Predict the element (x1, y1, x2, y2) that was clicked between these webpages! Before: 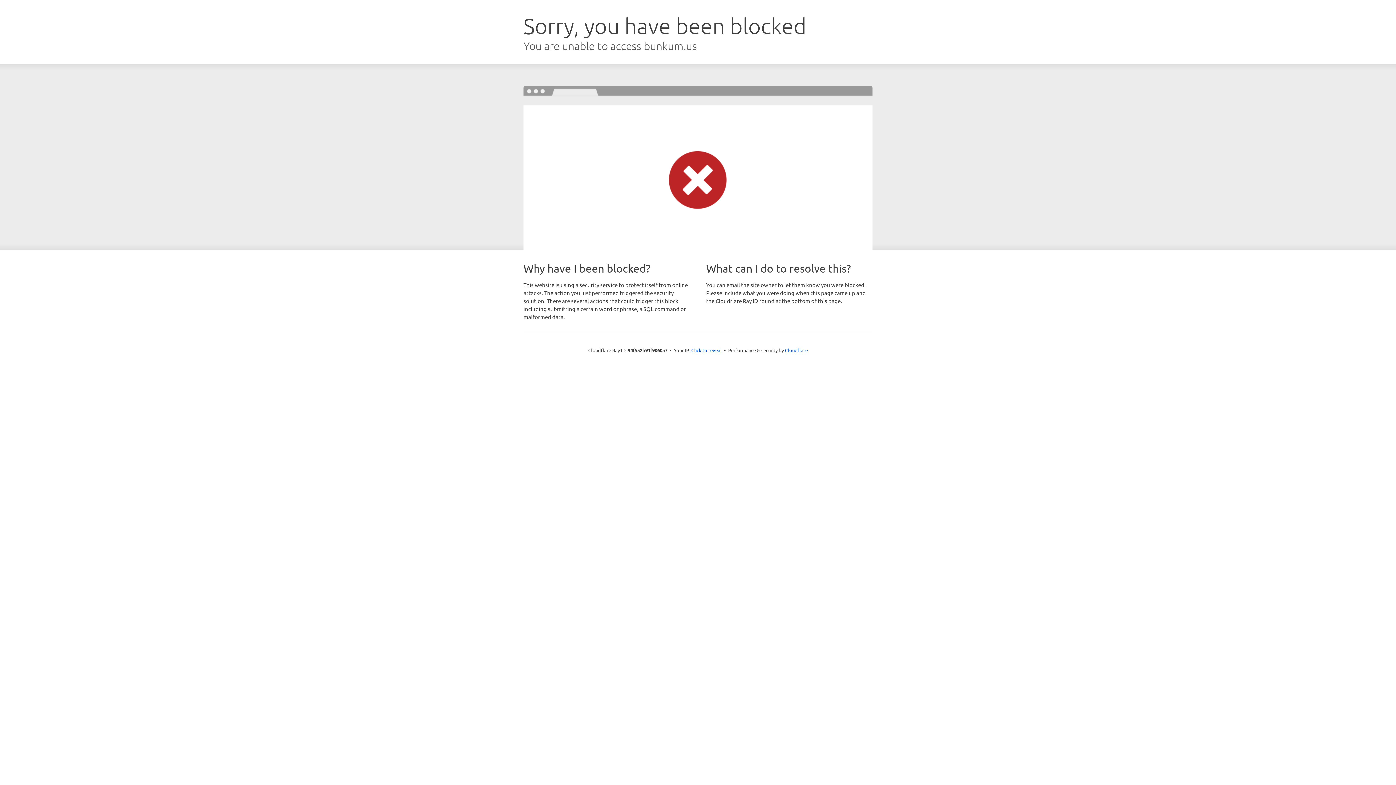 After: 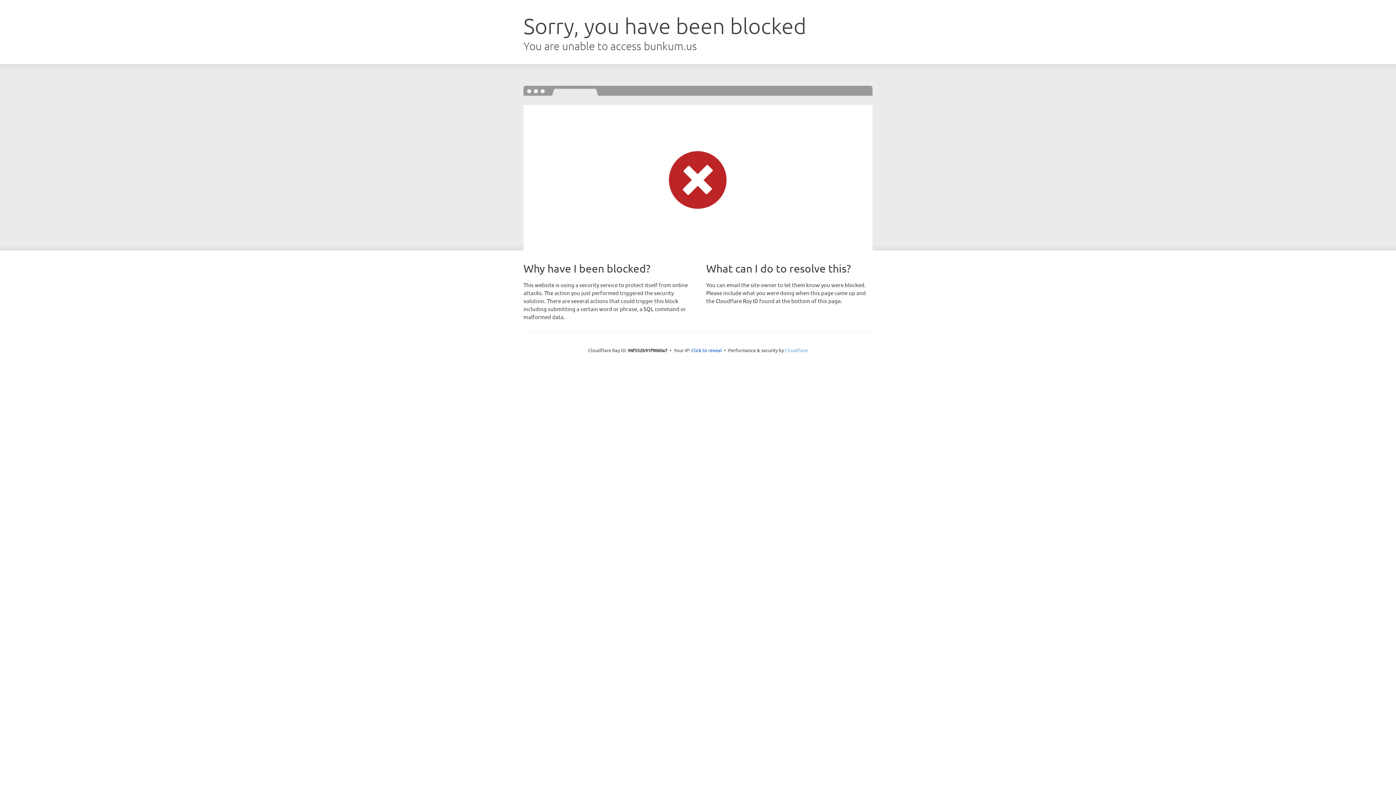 Action: bbox: (785, 347, 808, 353) label: Cloudflare